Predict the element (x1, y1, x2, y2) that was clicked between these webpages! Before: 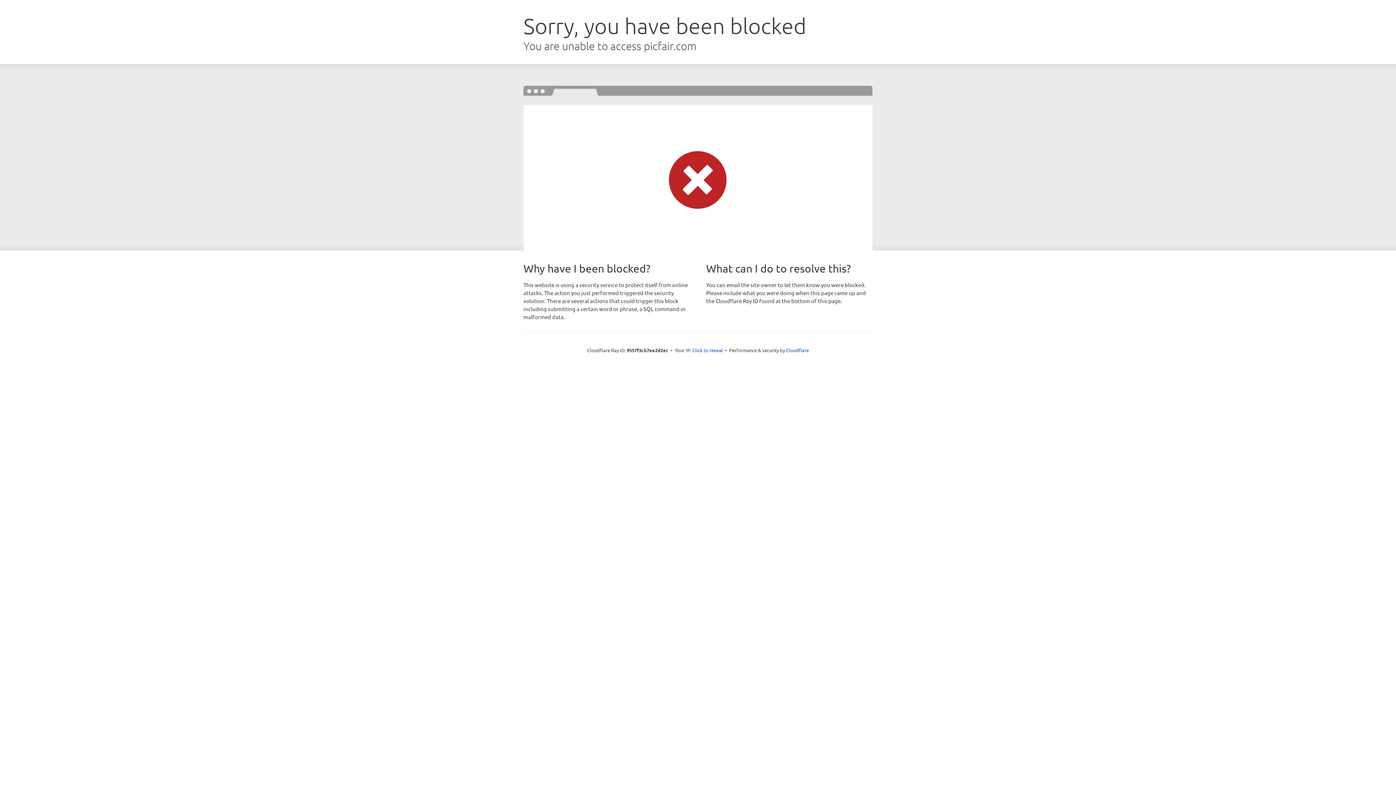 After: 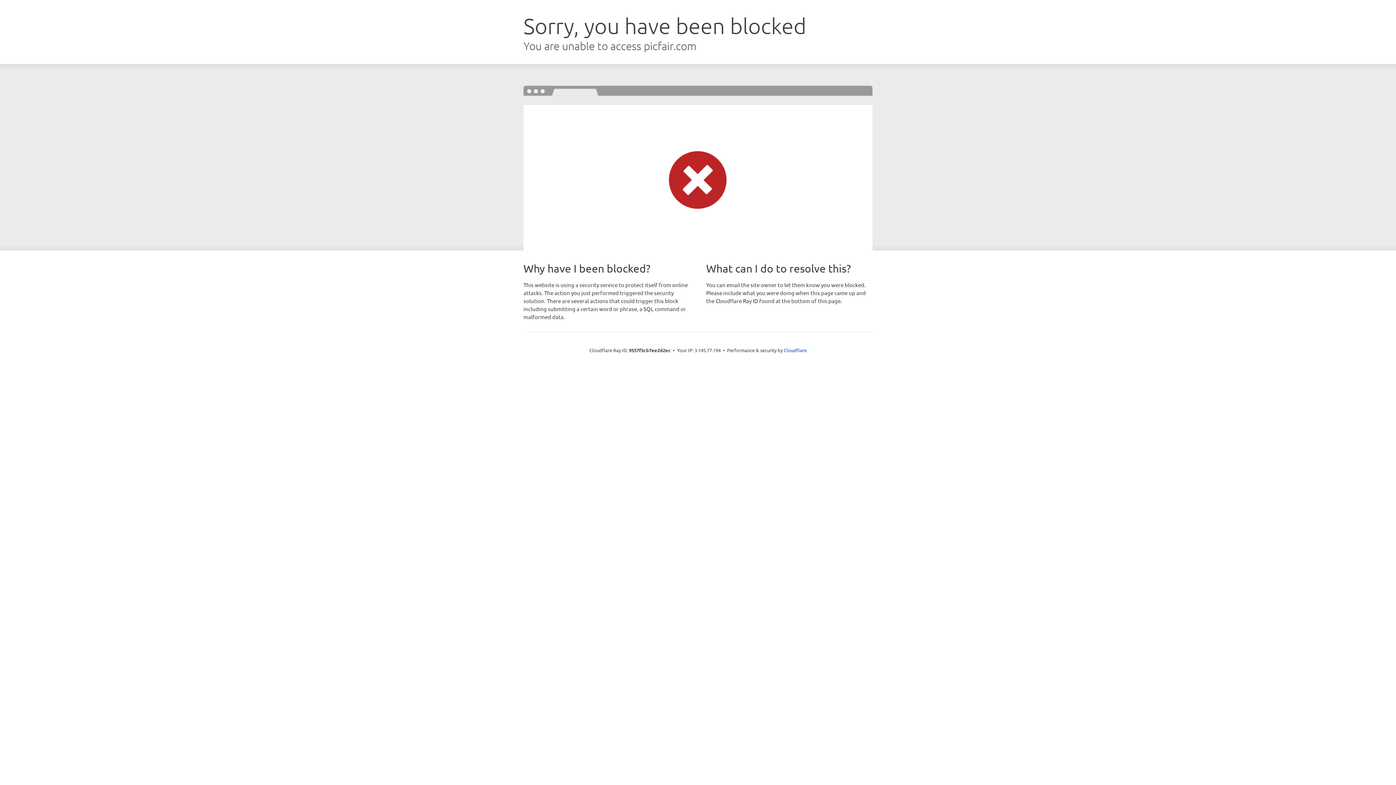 Action: label: Click to reveal bbox: (692, 346, 723, 353)